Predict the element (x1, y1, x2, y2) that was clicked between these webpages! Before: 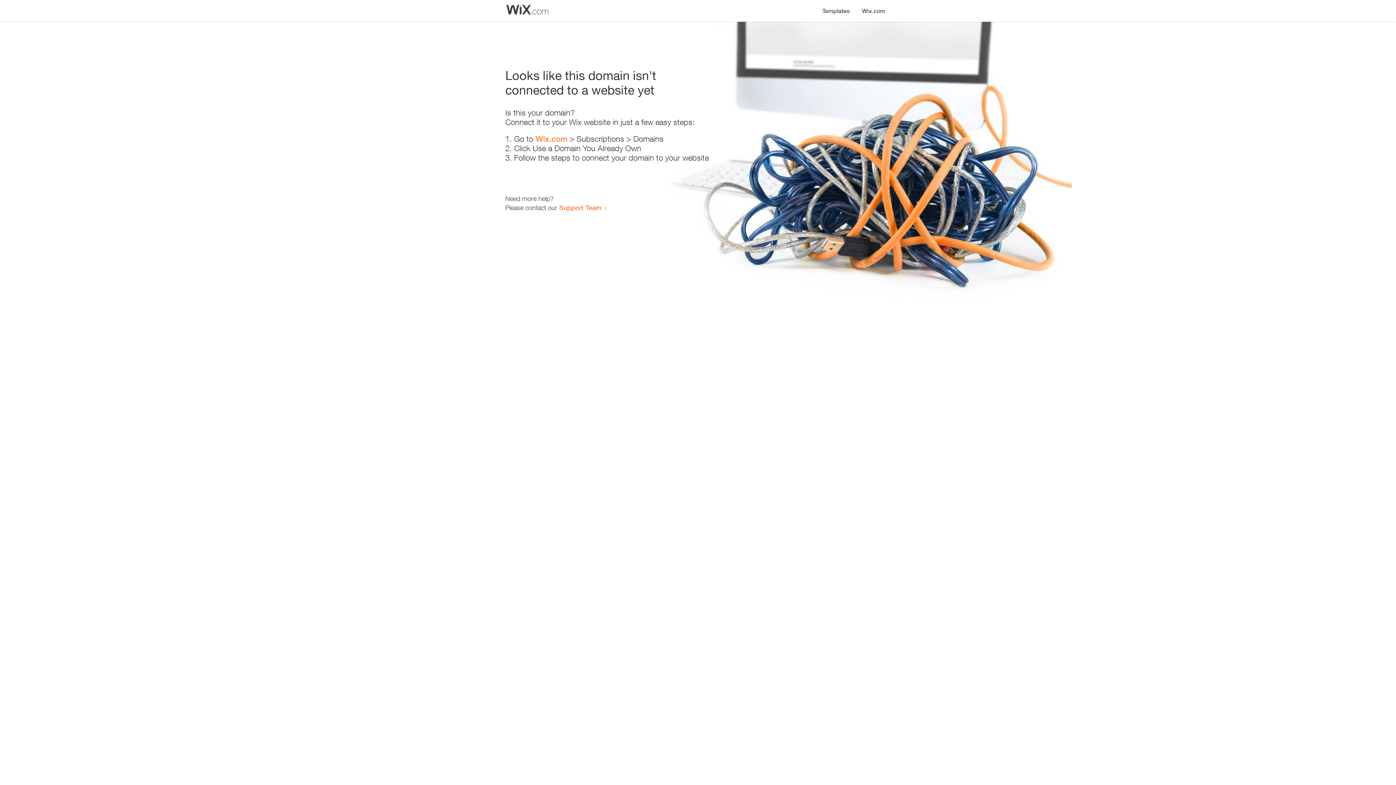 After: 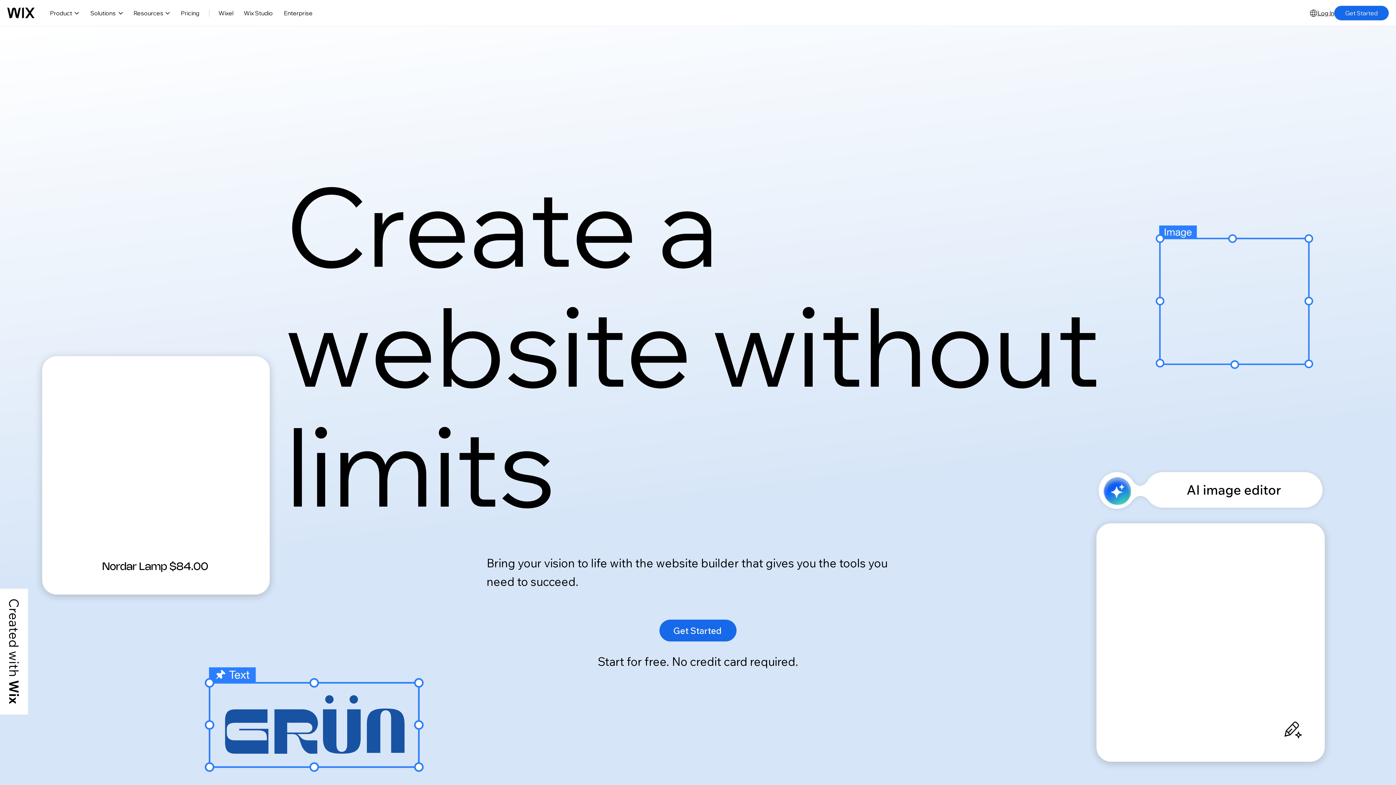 Action: bbox: (856, 0, 890, 14) label: Wix.com